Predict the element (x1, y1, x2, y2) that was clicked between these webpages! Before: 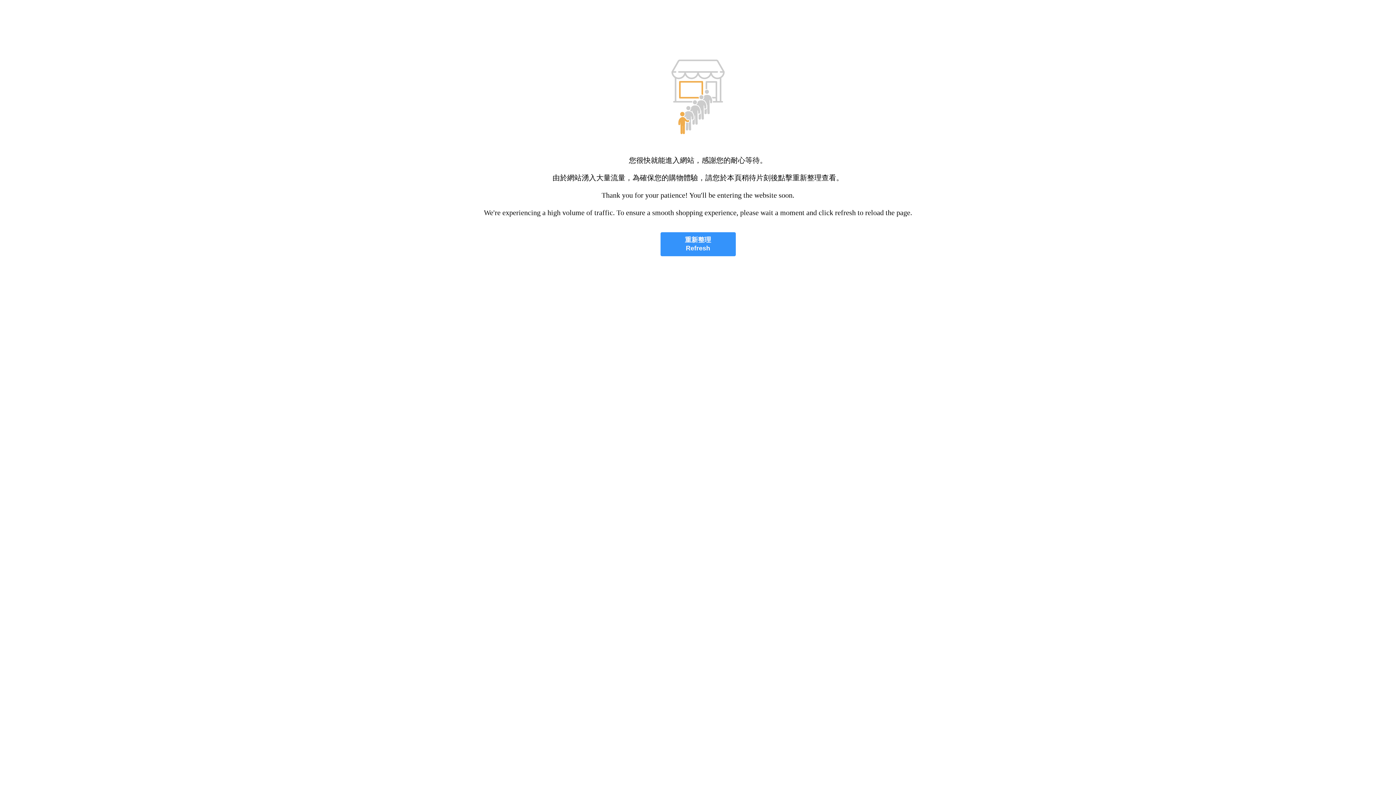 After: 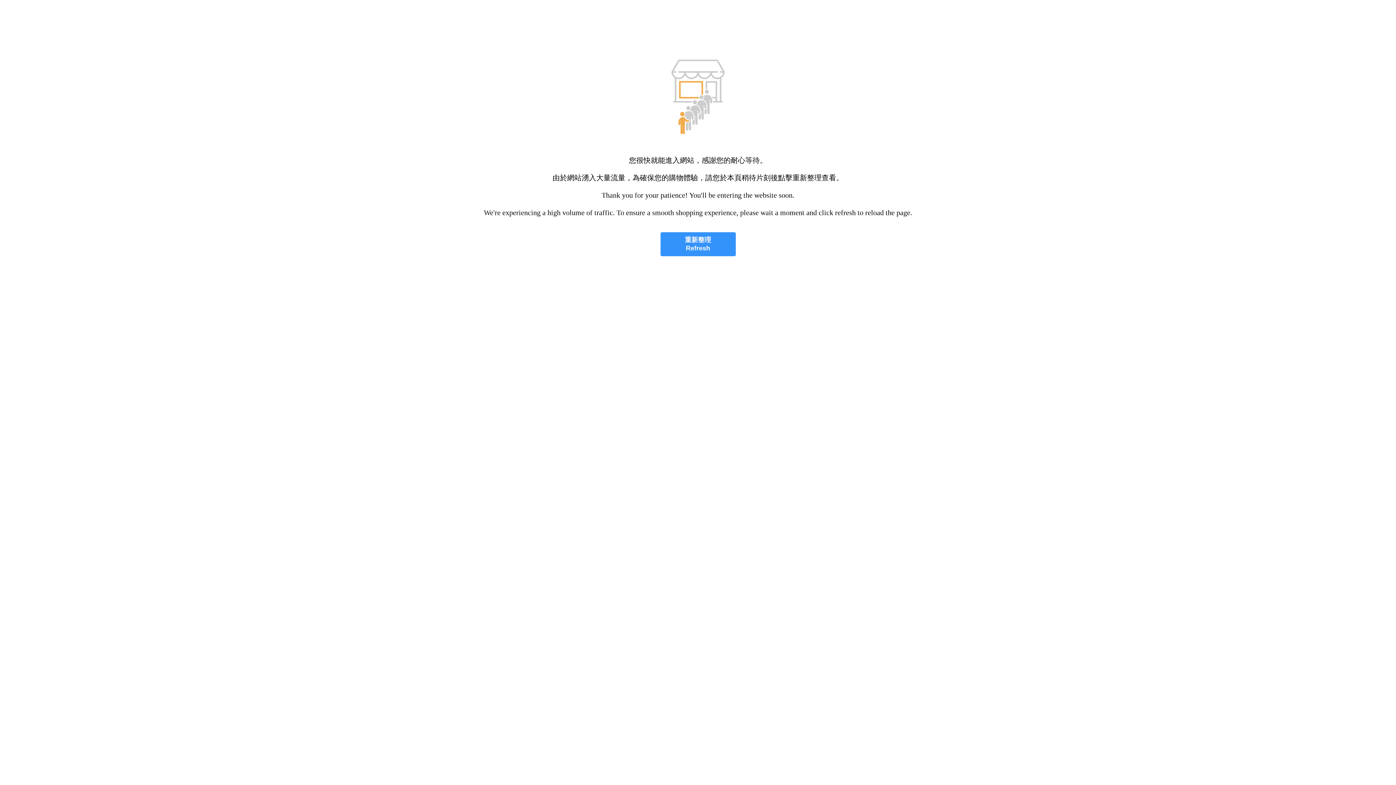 Action: bbox: (660, 232, 735, 256) label: 重新整理
Refresh